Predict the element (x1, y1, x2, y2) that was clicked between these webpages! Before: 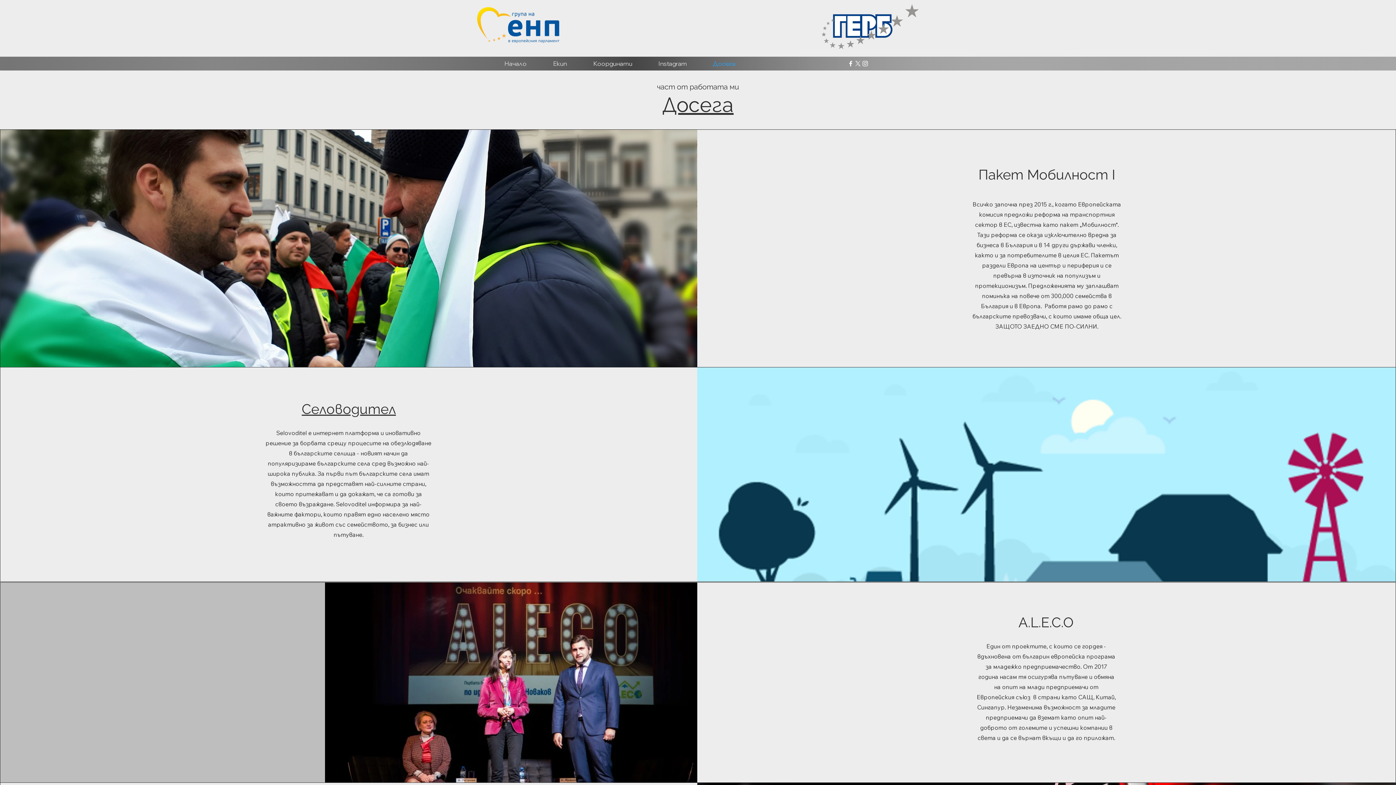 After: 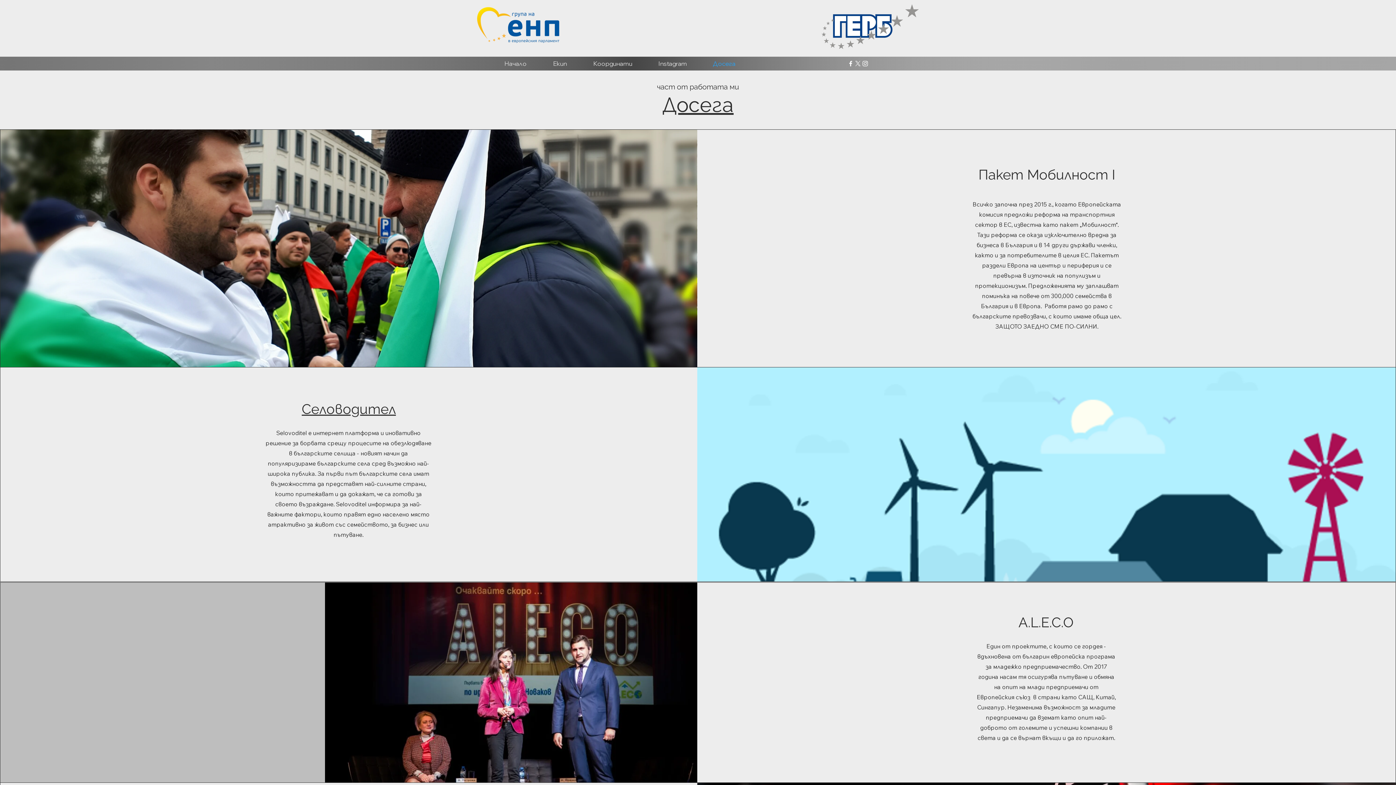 Action: bbox: (847, 60, 854, 67) label: Facebook